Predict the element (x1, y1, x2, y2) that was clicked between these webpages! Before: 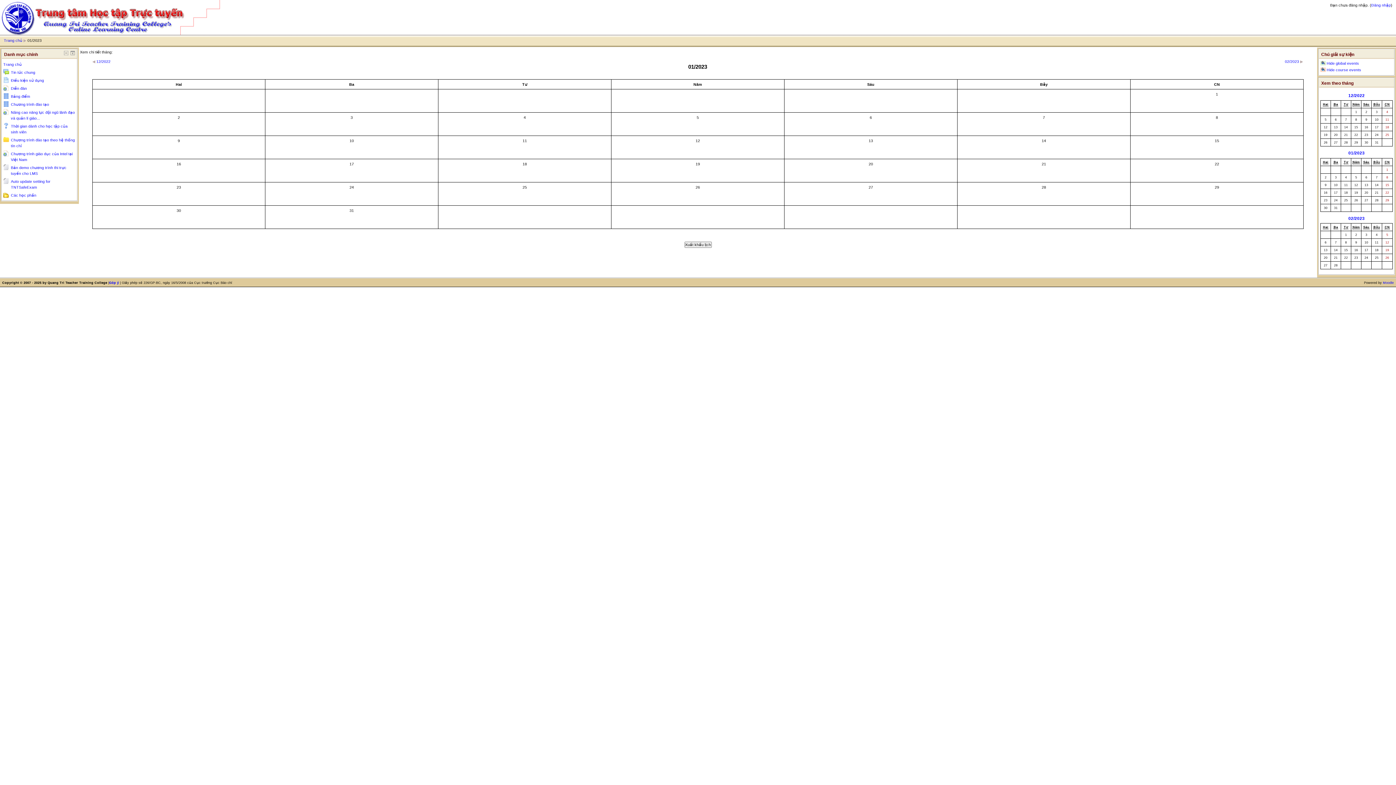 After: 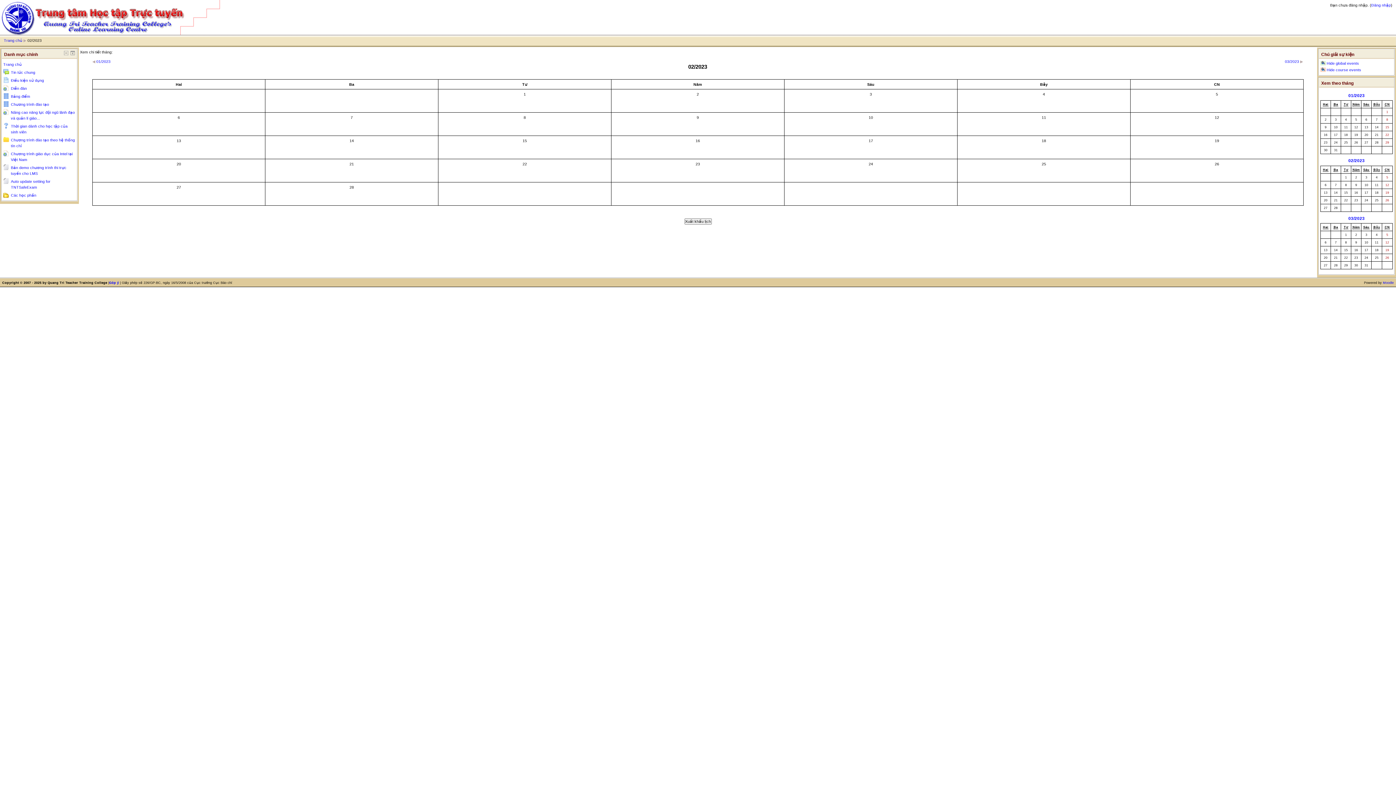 Action: bbox: (939, 58, 1303, 64) label: 02/2023 ▶